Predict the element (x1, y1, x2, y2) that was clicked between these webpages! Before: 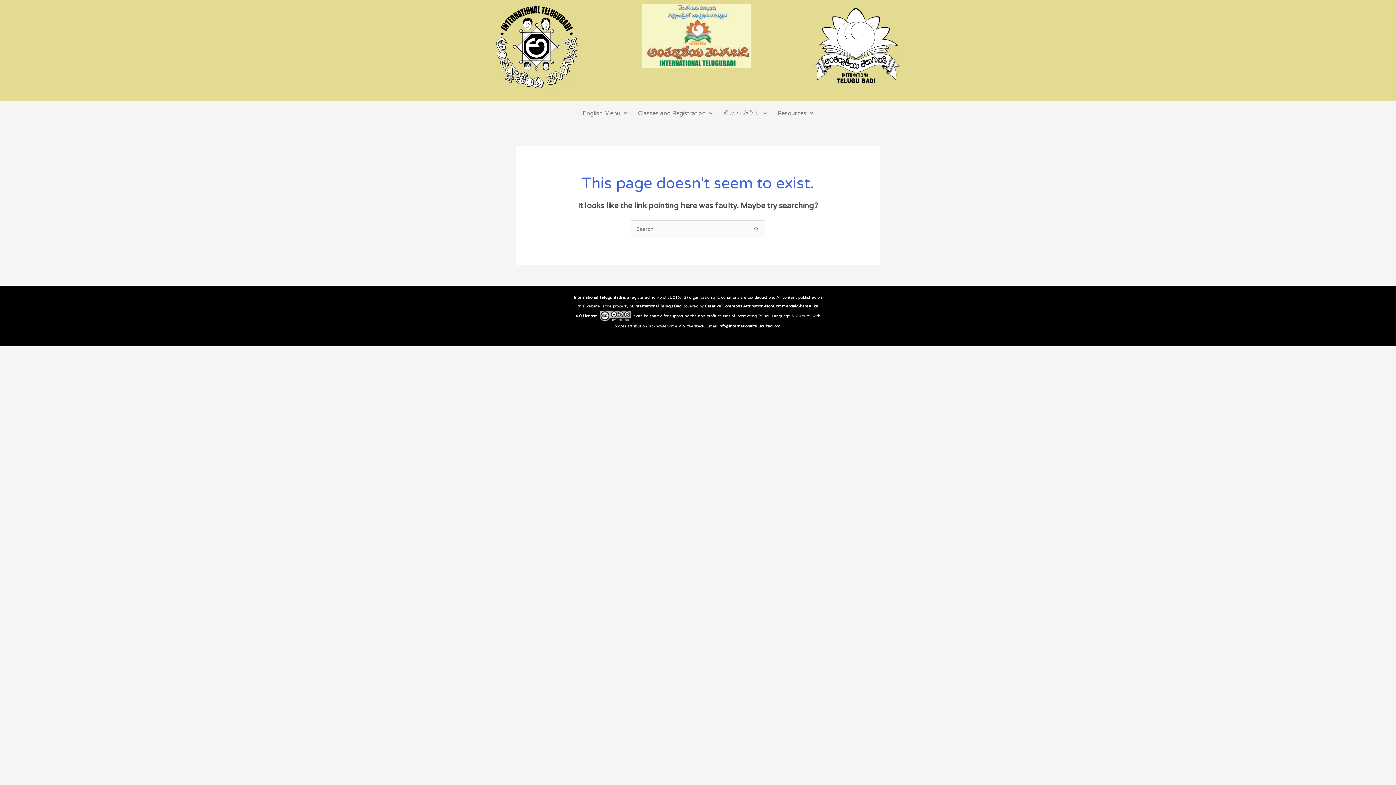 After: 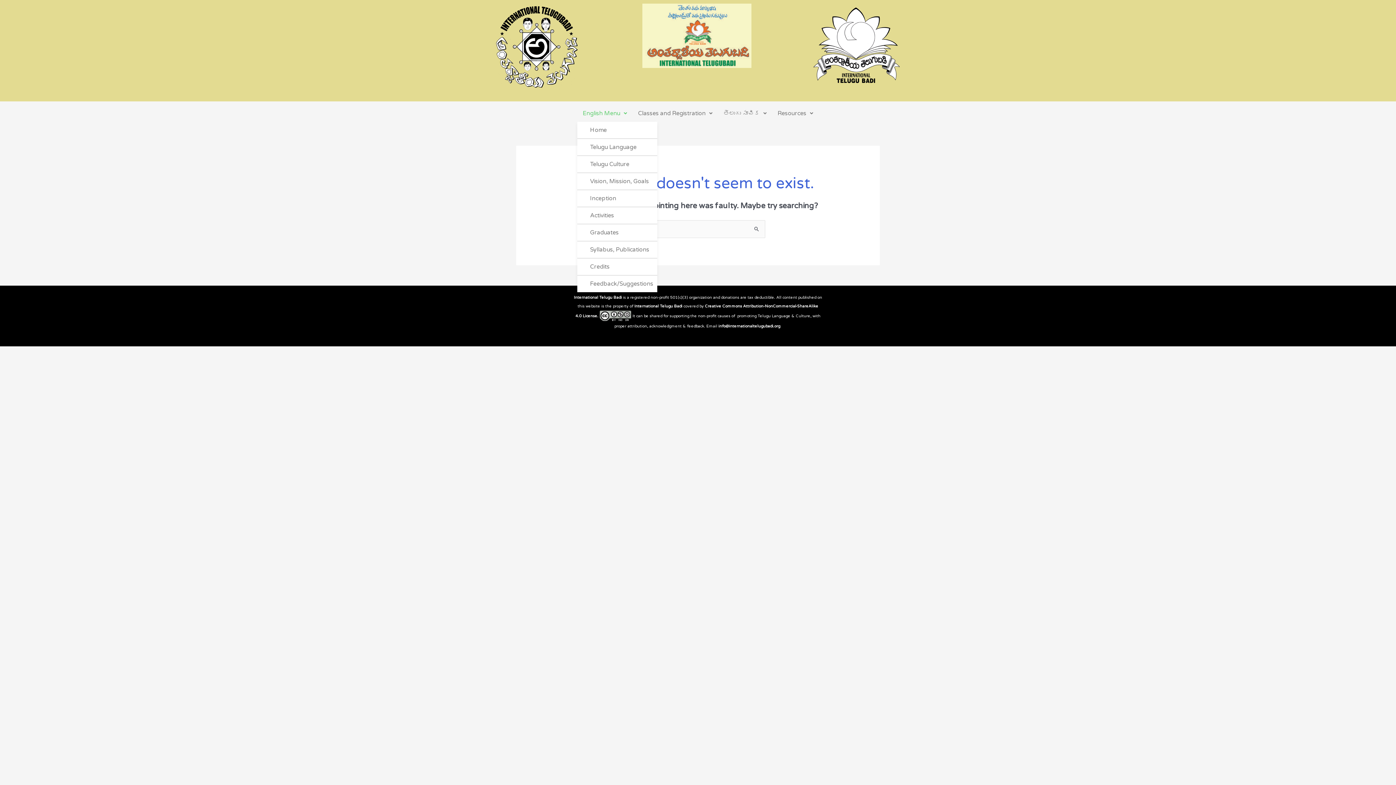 Action: label: English Menu bbox: (577, 105, 632, 121)